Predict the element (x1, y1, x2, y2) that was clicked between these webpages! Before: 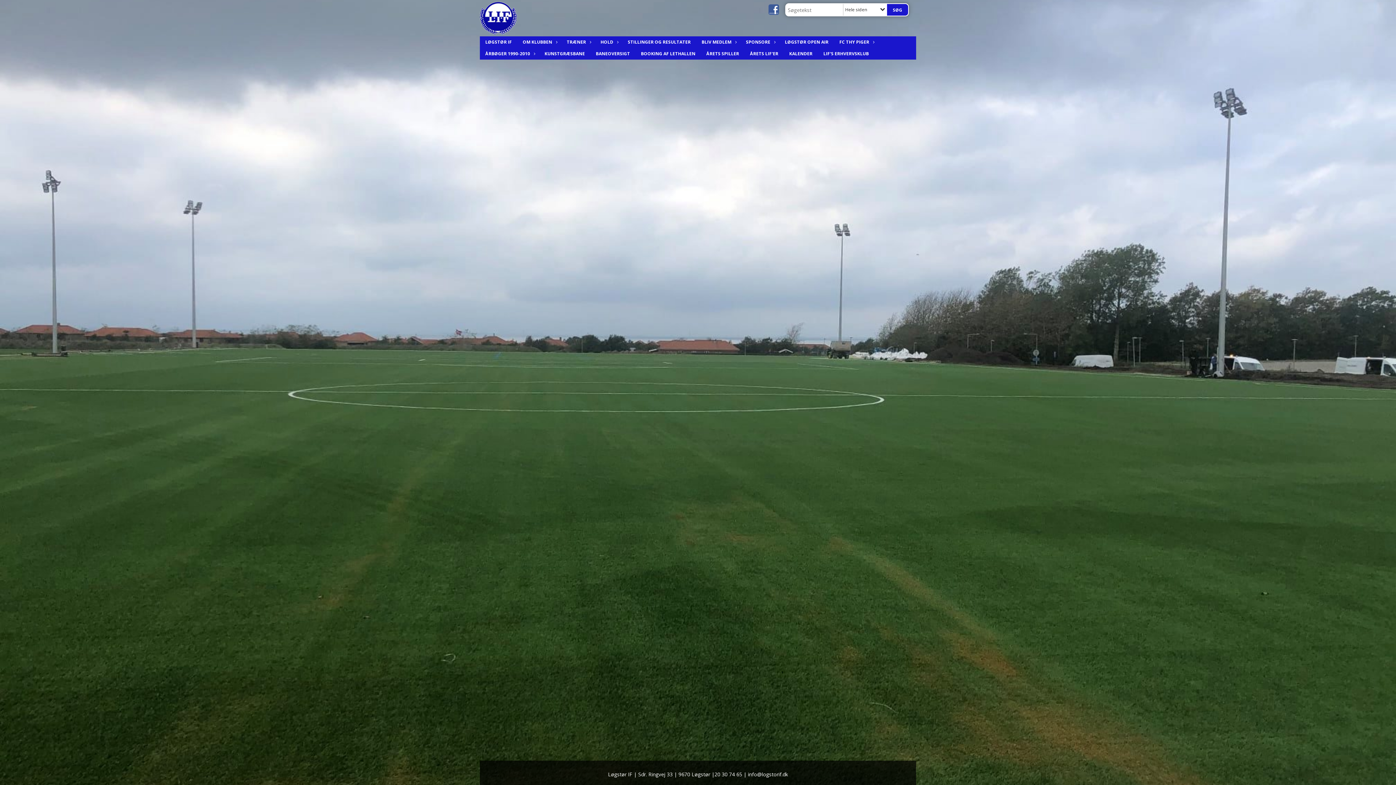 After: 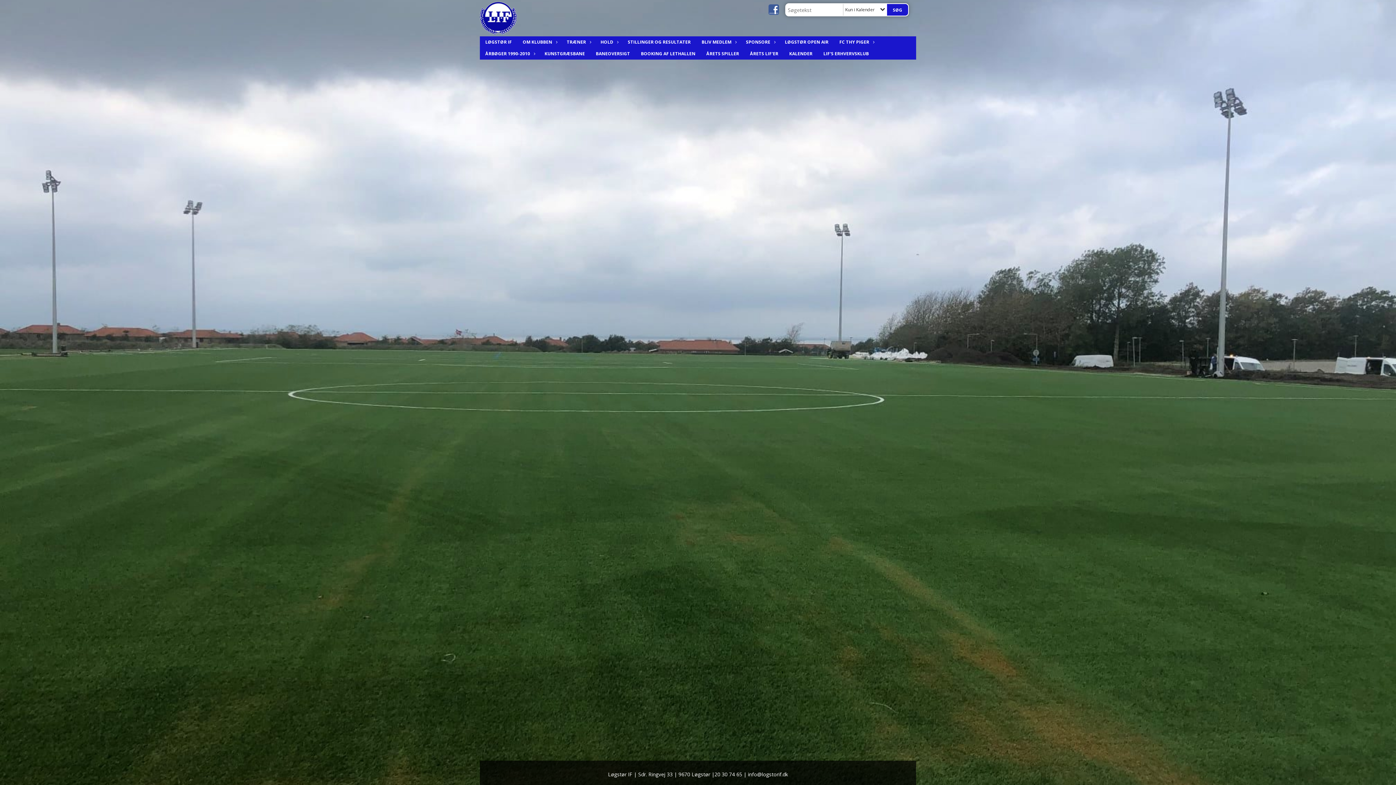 Action: label: KALENDER bbox: (784, 48, 818, 59)